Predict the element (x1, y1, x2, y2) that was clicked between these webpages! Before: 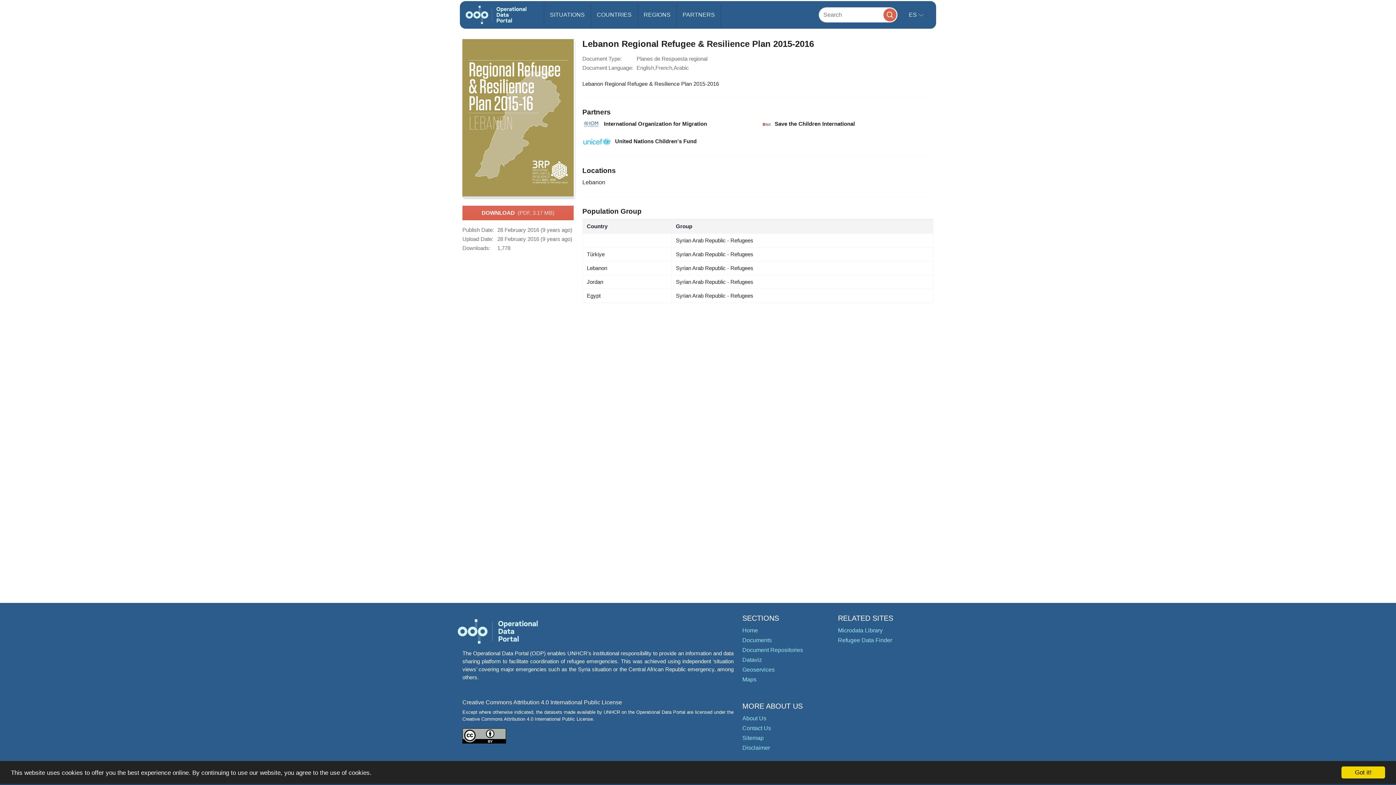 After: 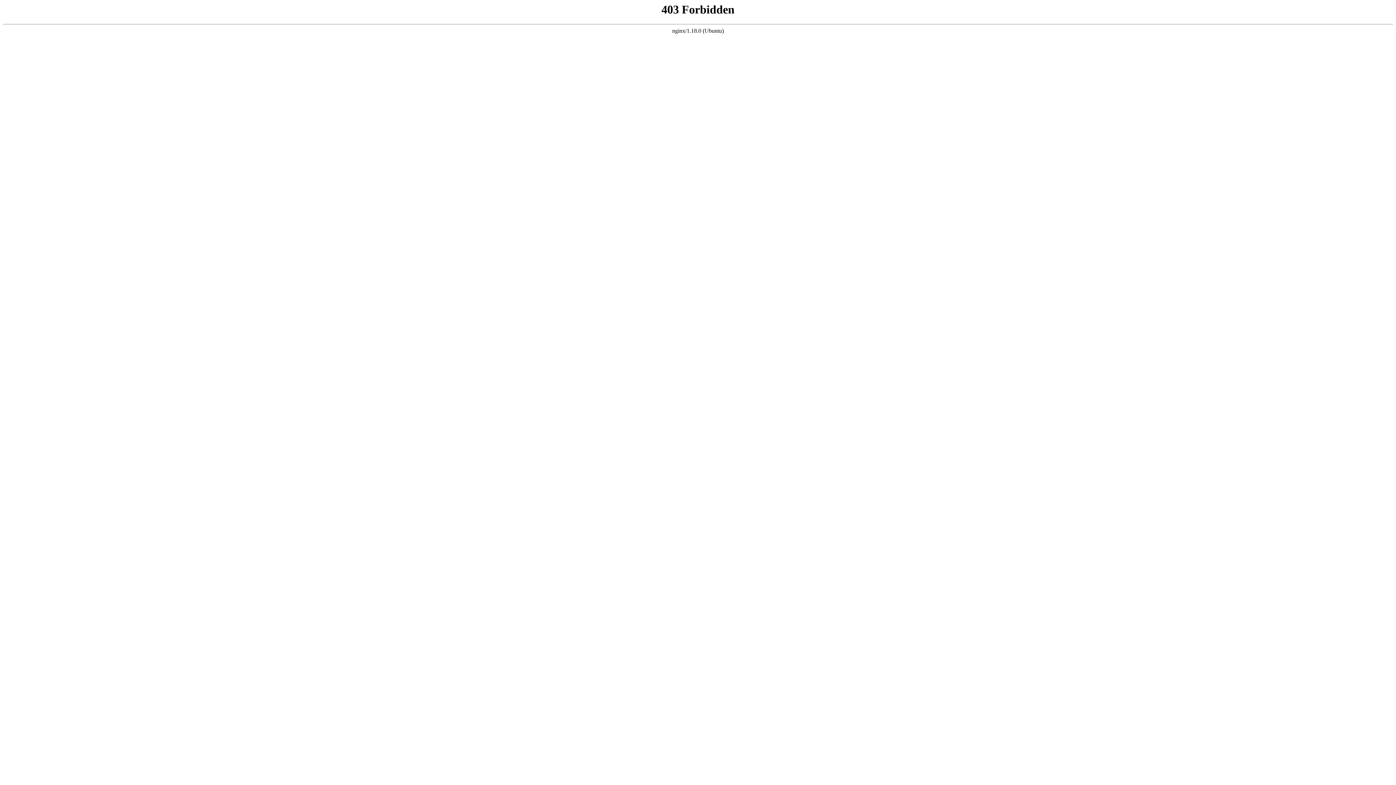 Action: bbox: (838, 637, 892, 643) label: Refugee Data Finder